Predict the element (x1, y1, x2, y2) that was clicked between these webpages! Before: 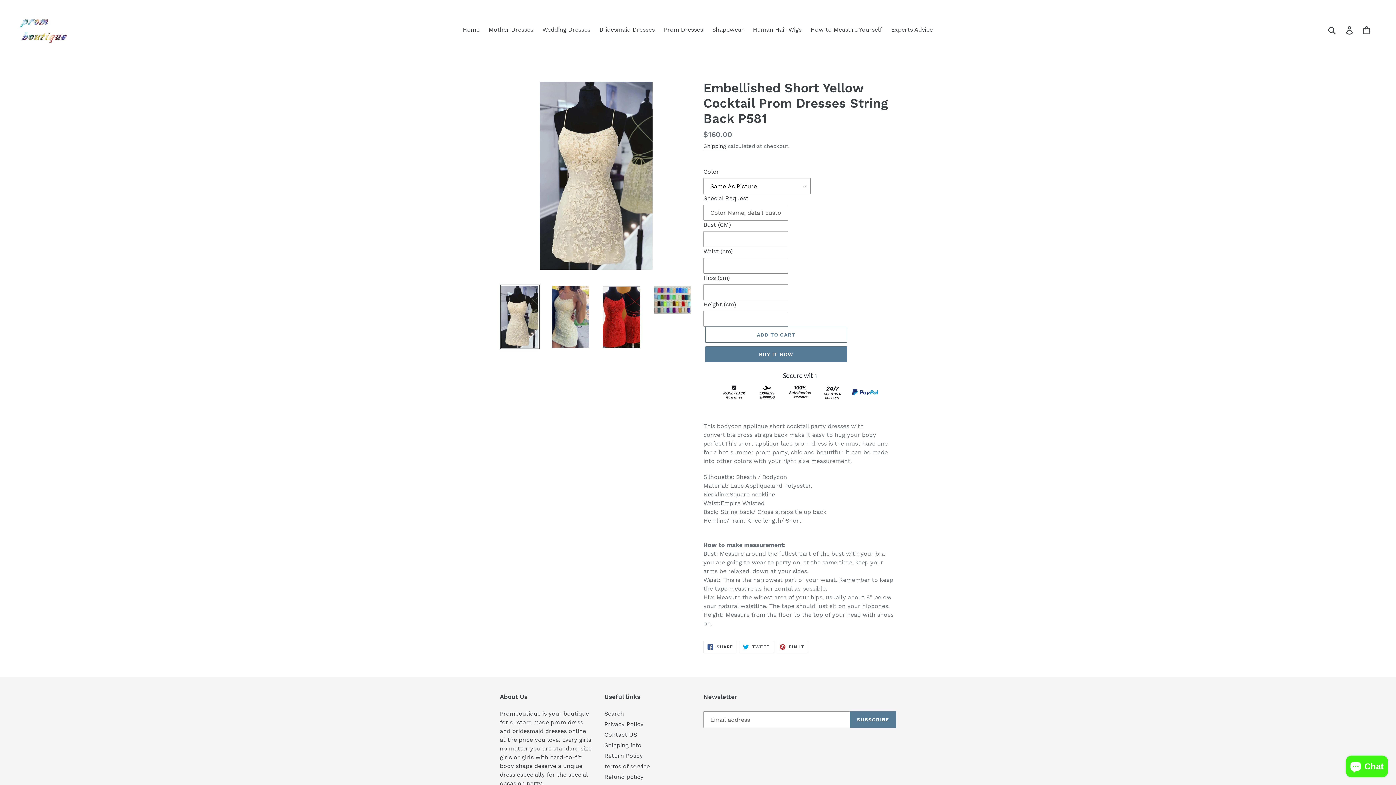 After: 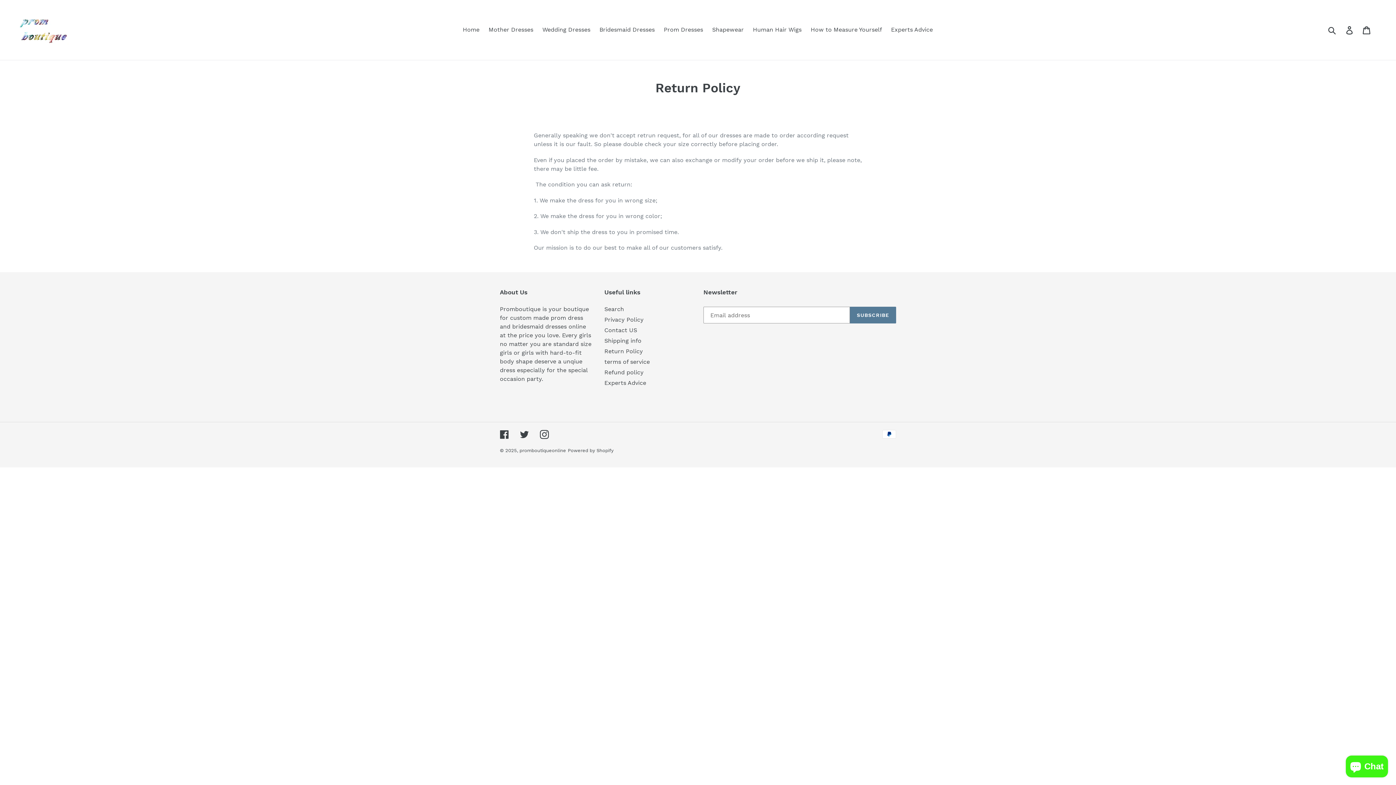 Action: label: Return Policy bbox: (604, 752, 643, 759)